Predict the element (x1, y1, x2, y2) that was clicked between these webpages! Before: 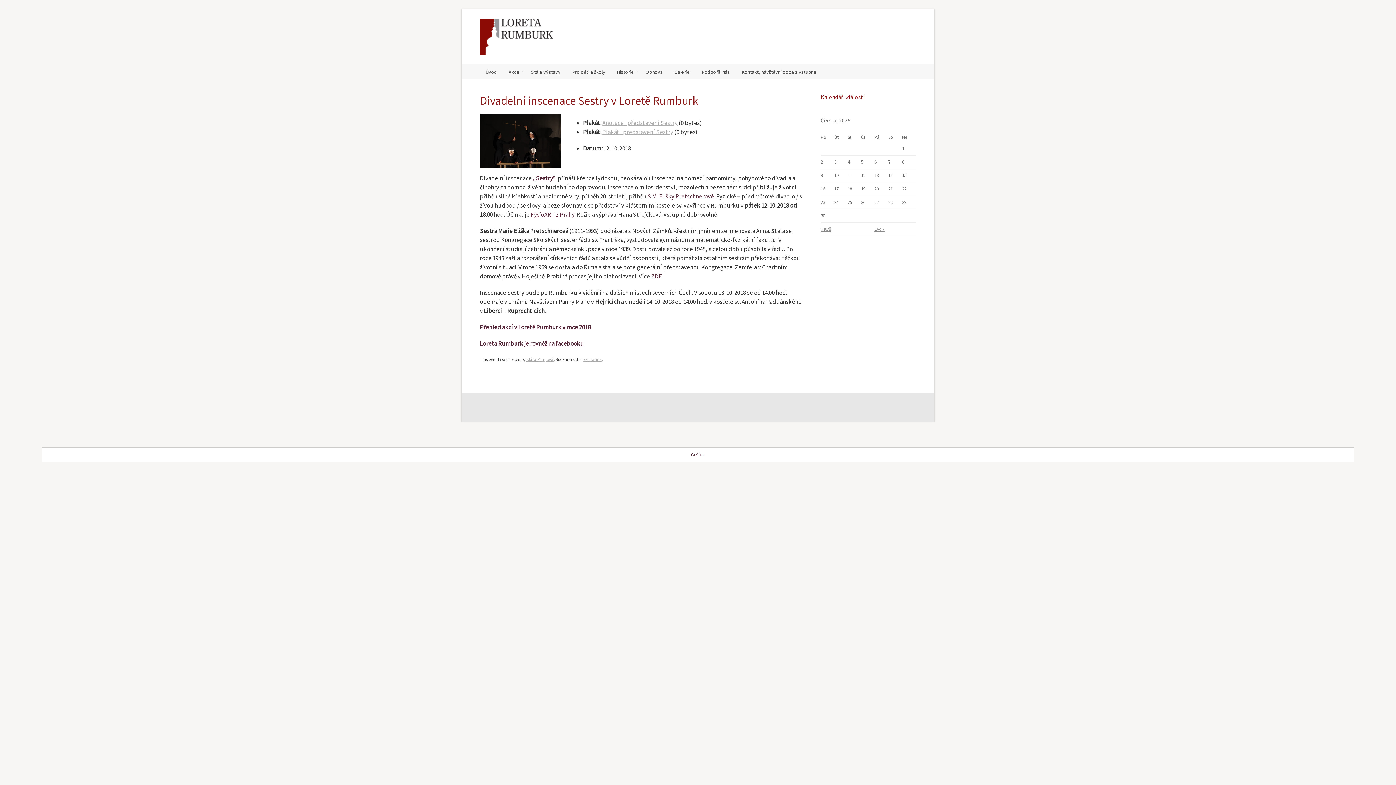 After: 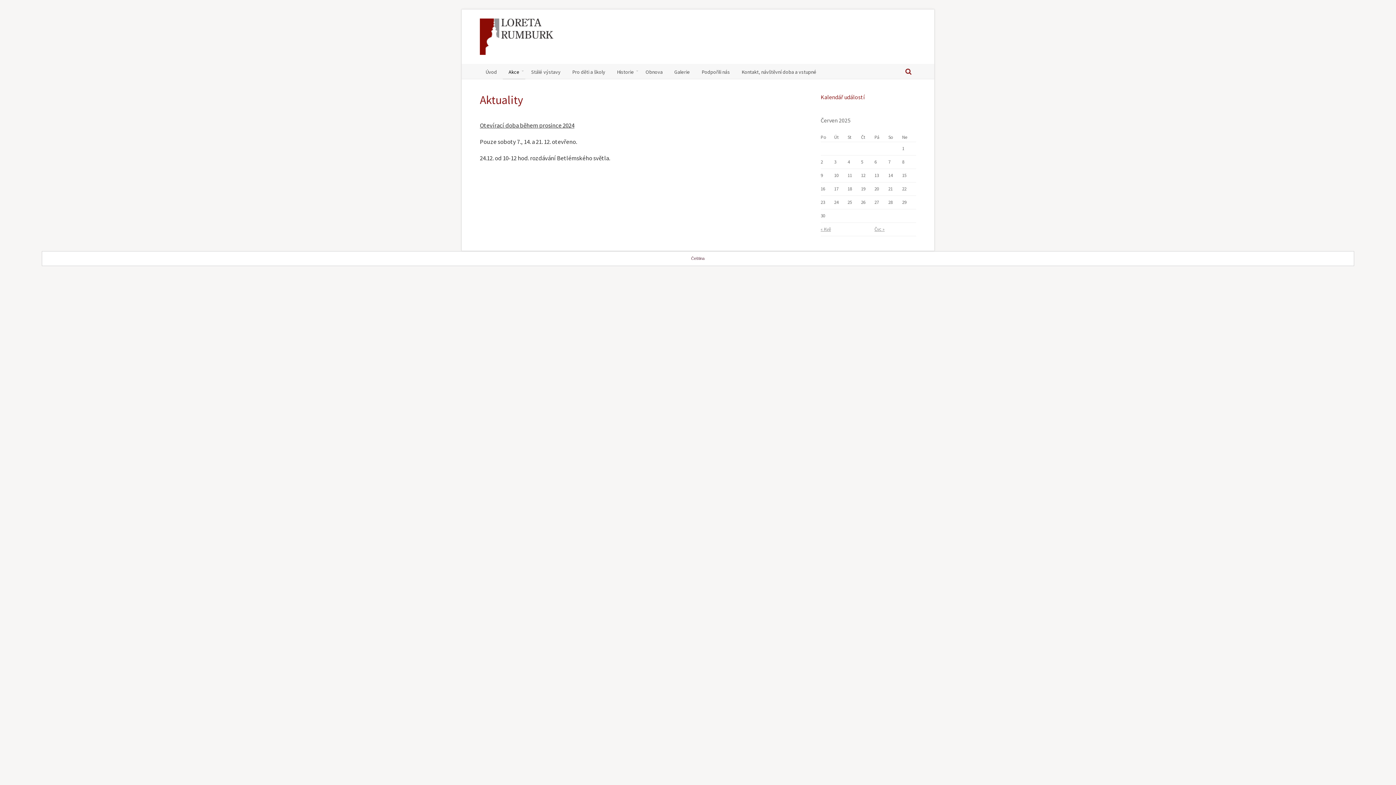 Action: bbox: (502, 64, 525, 79) label: Akce